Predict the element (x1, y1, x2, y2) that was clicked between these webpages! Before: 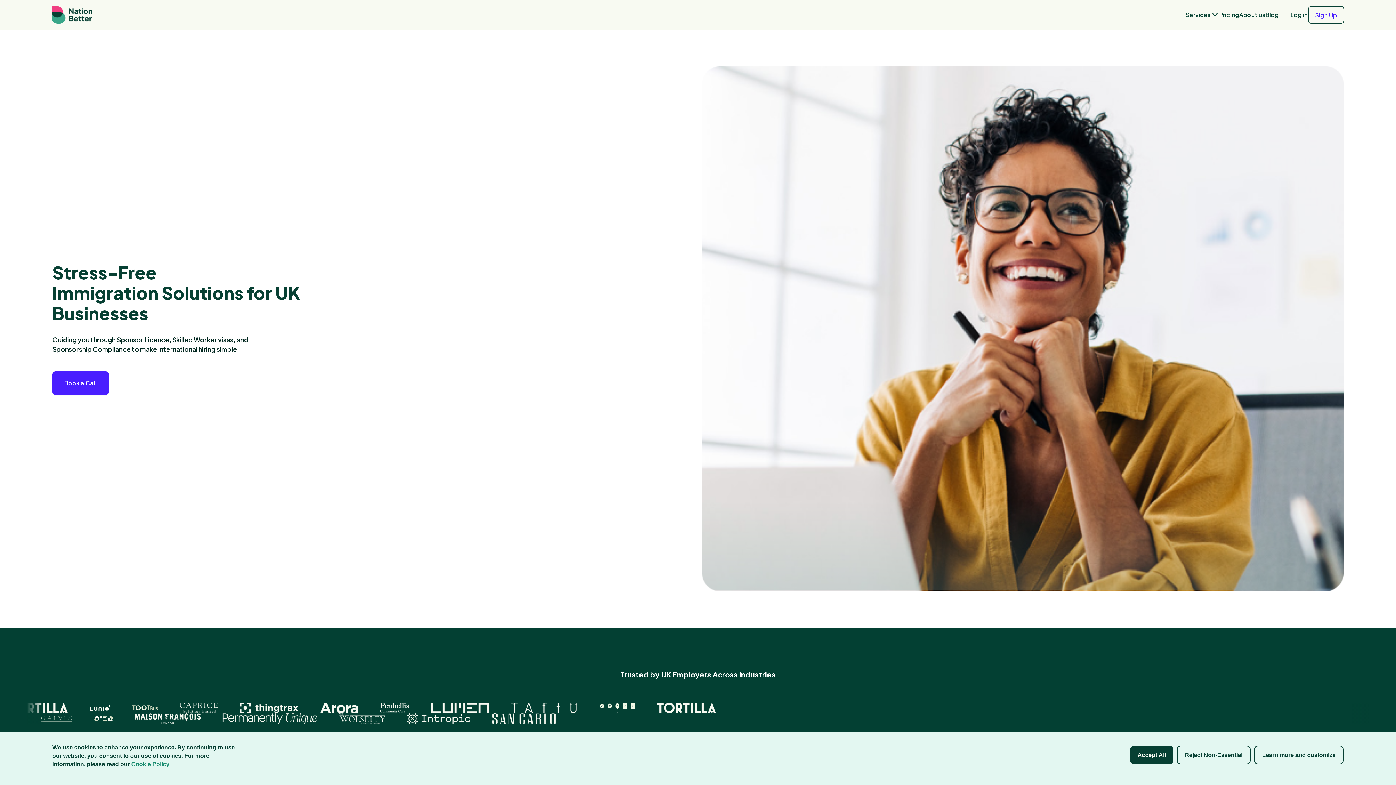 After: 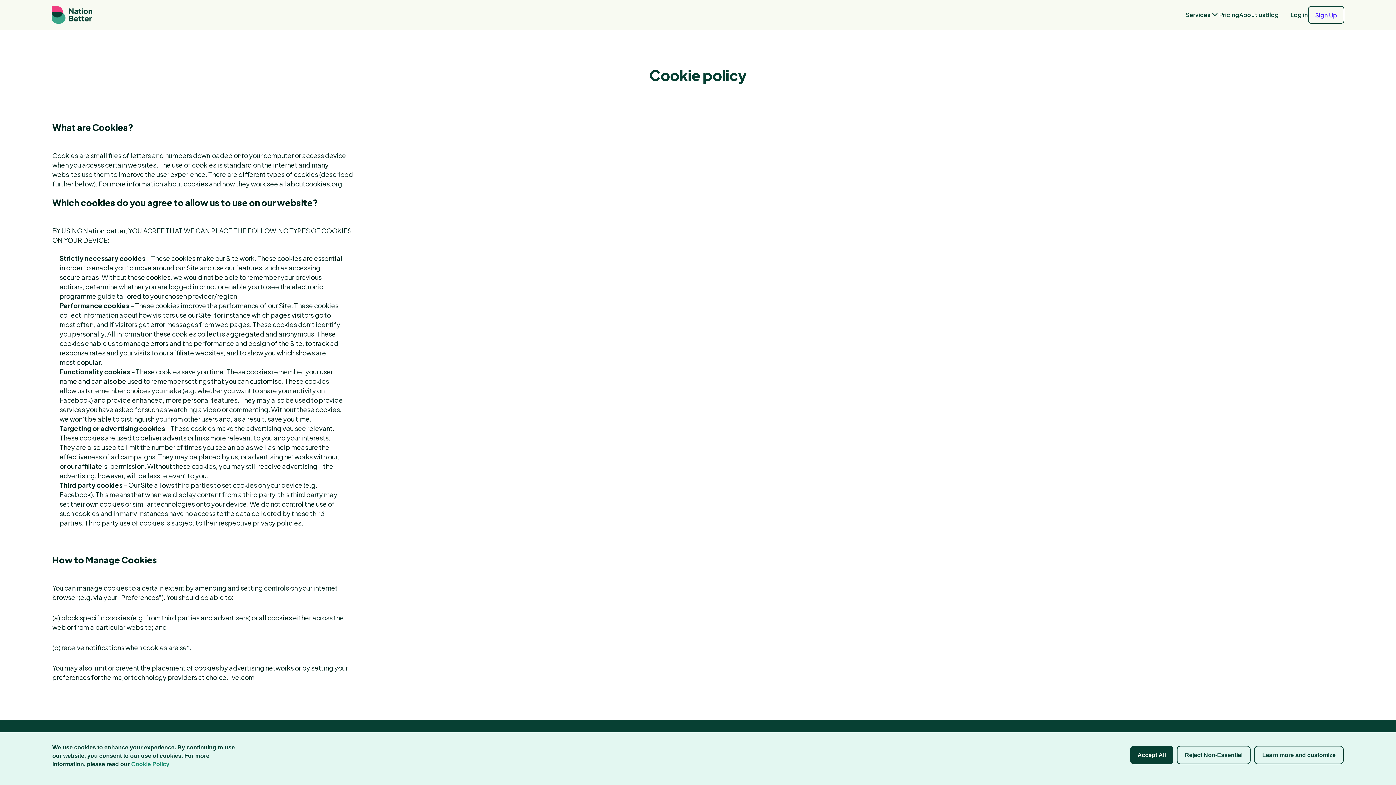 Action: bbox: (131, 761, 169, 767) label: Cookie Policy